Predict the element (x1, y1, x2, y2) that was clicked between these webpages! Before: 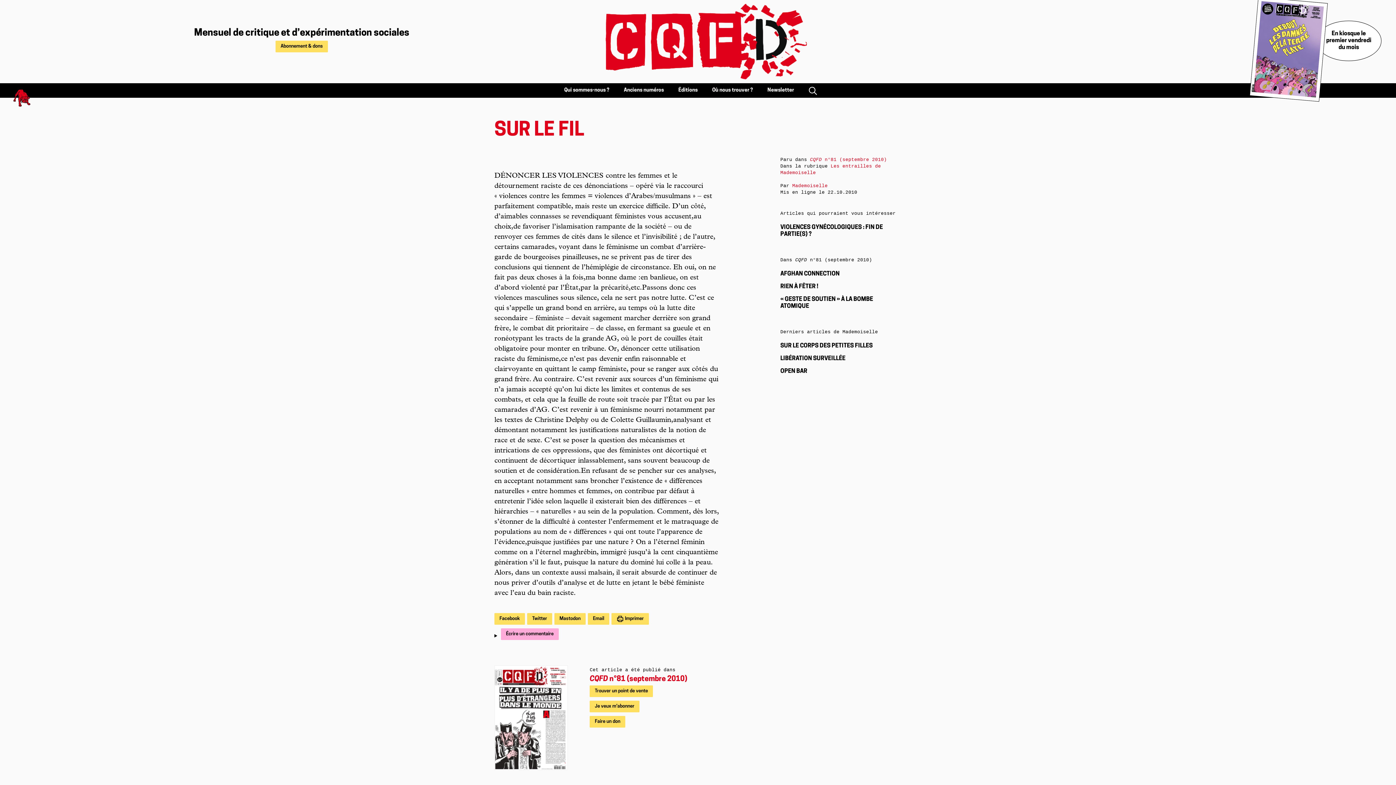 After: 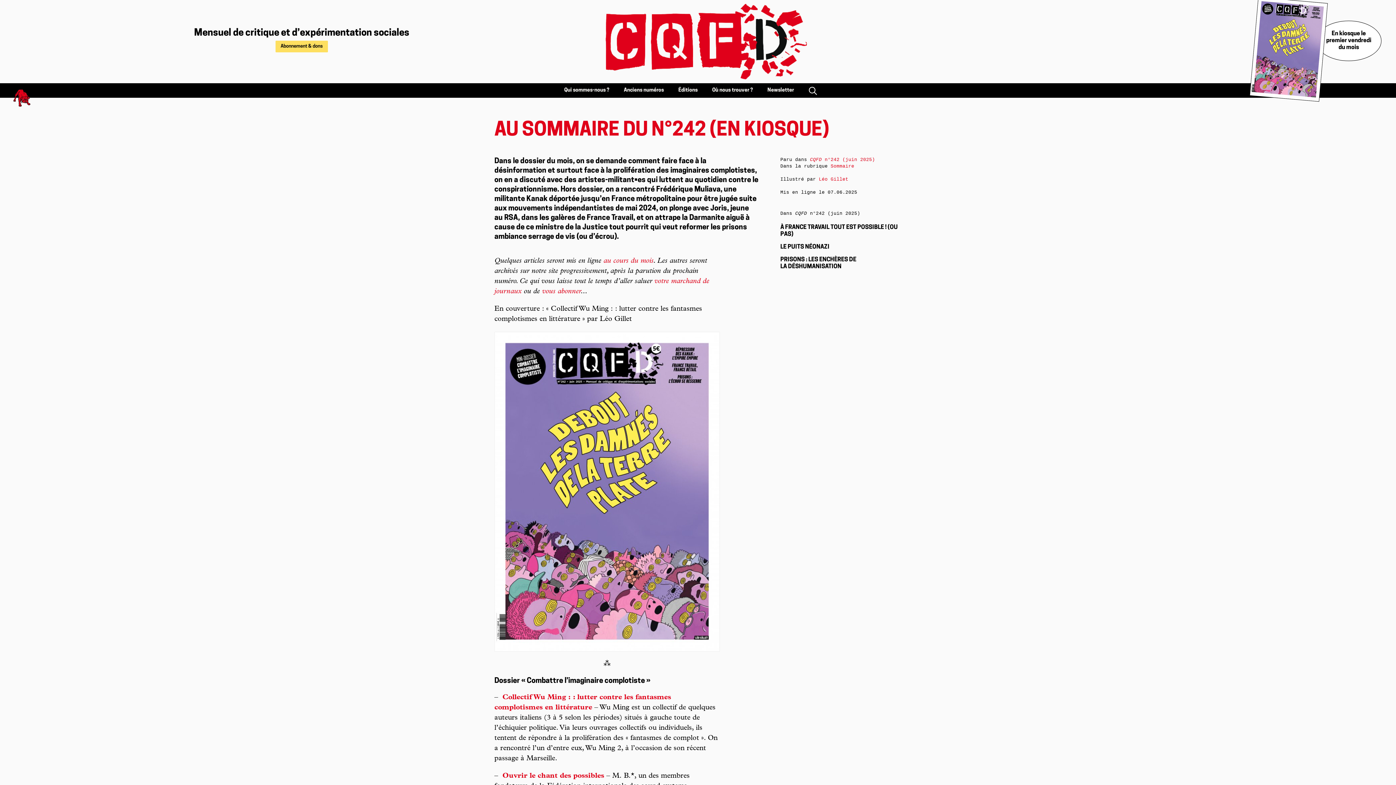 Action: bbox: (1249, -2, 1328, 108)